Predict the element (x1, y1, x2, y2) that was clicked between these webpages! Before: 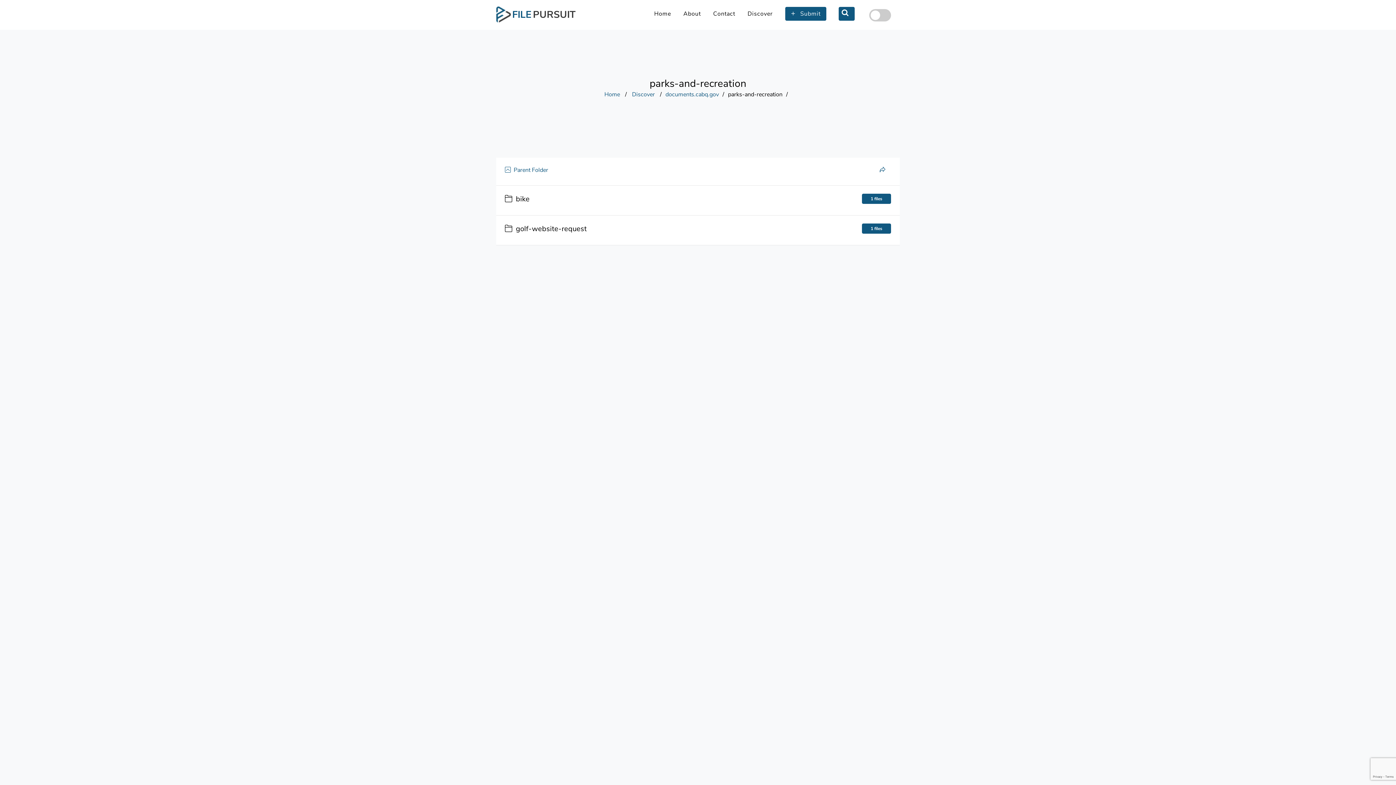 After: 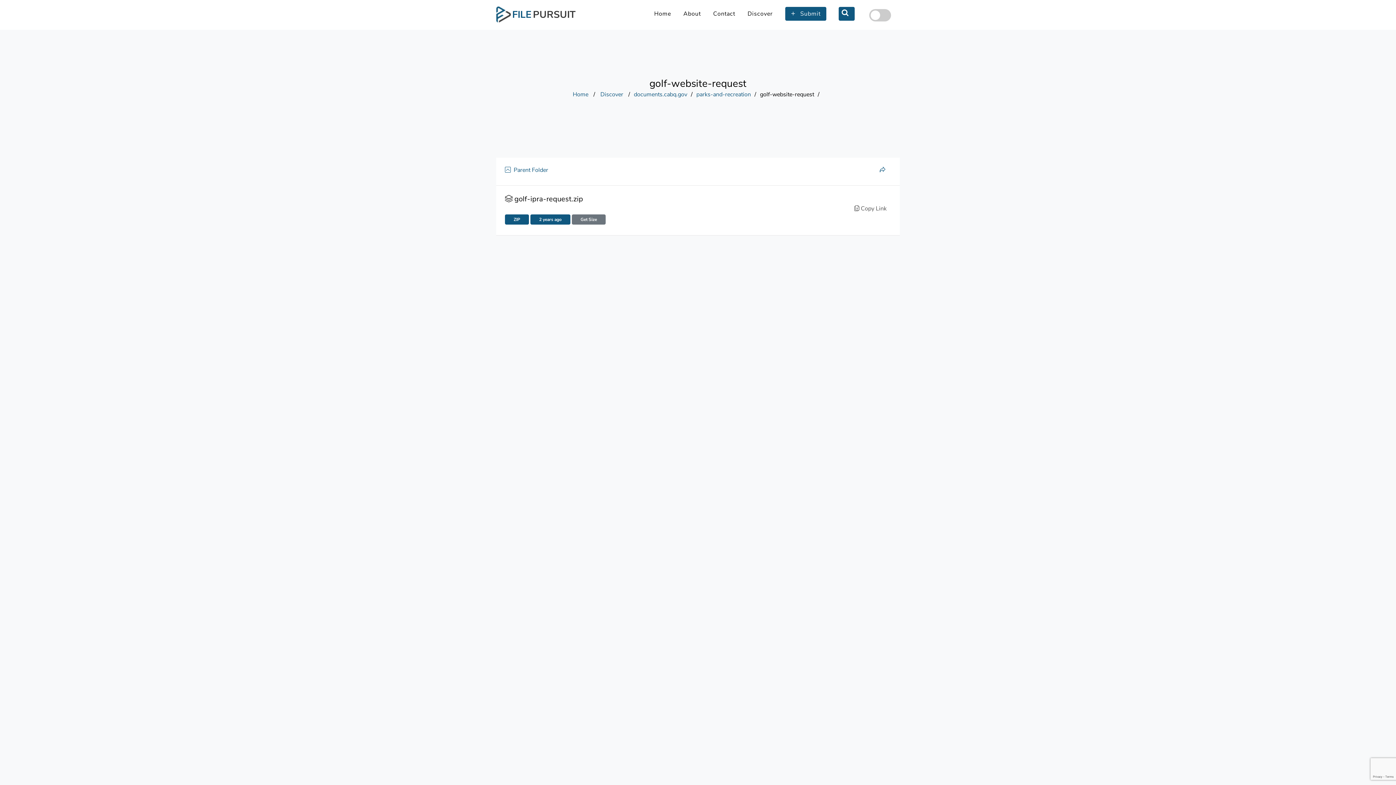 Action: bbox: (505, 224, 586, 236) label:   golf-website-request